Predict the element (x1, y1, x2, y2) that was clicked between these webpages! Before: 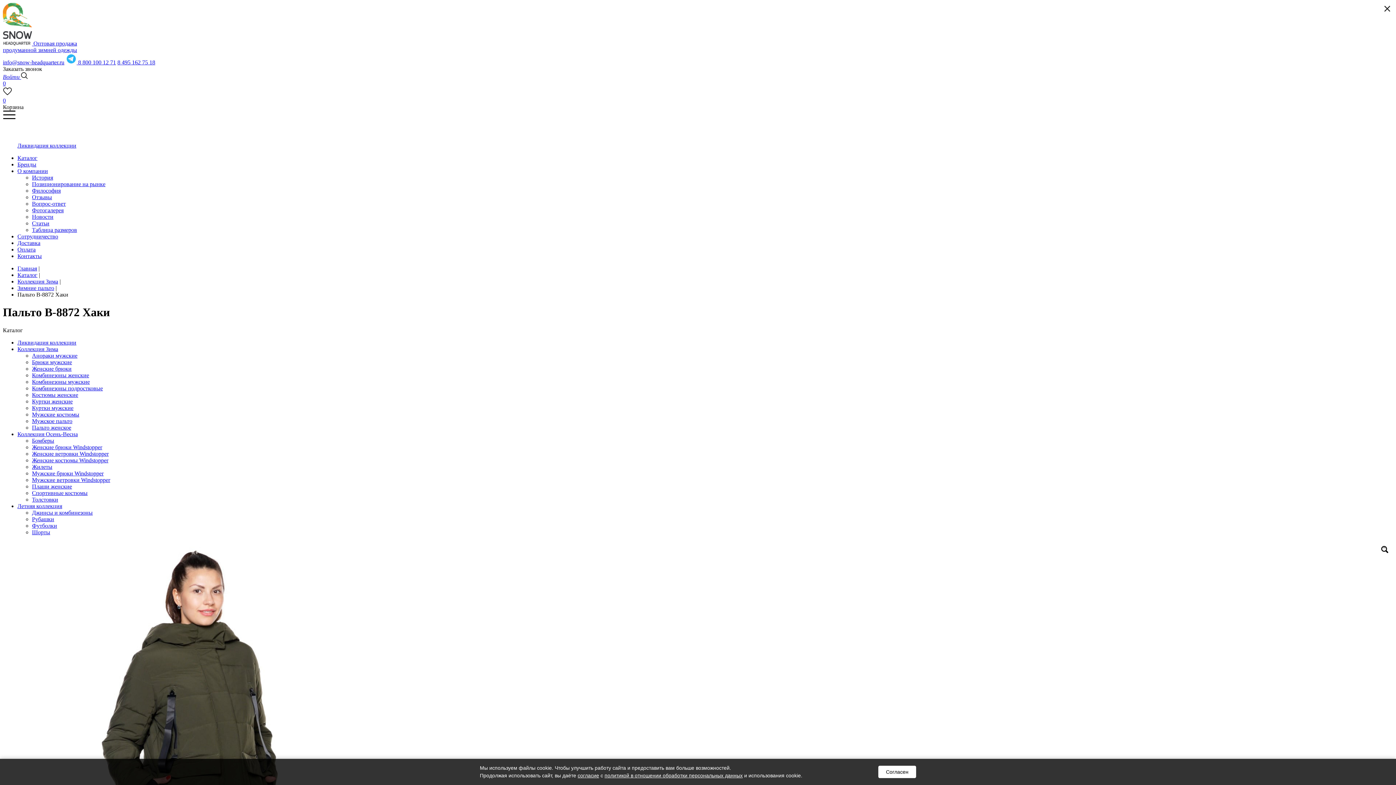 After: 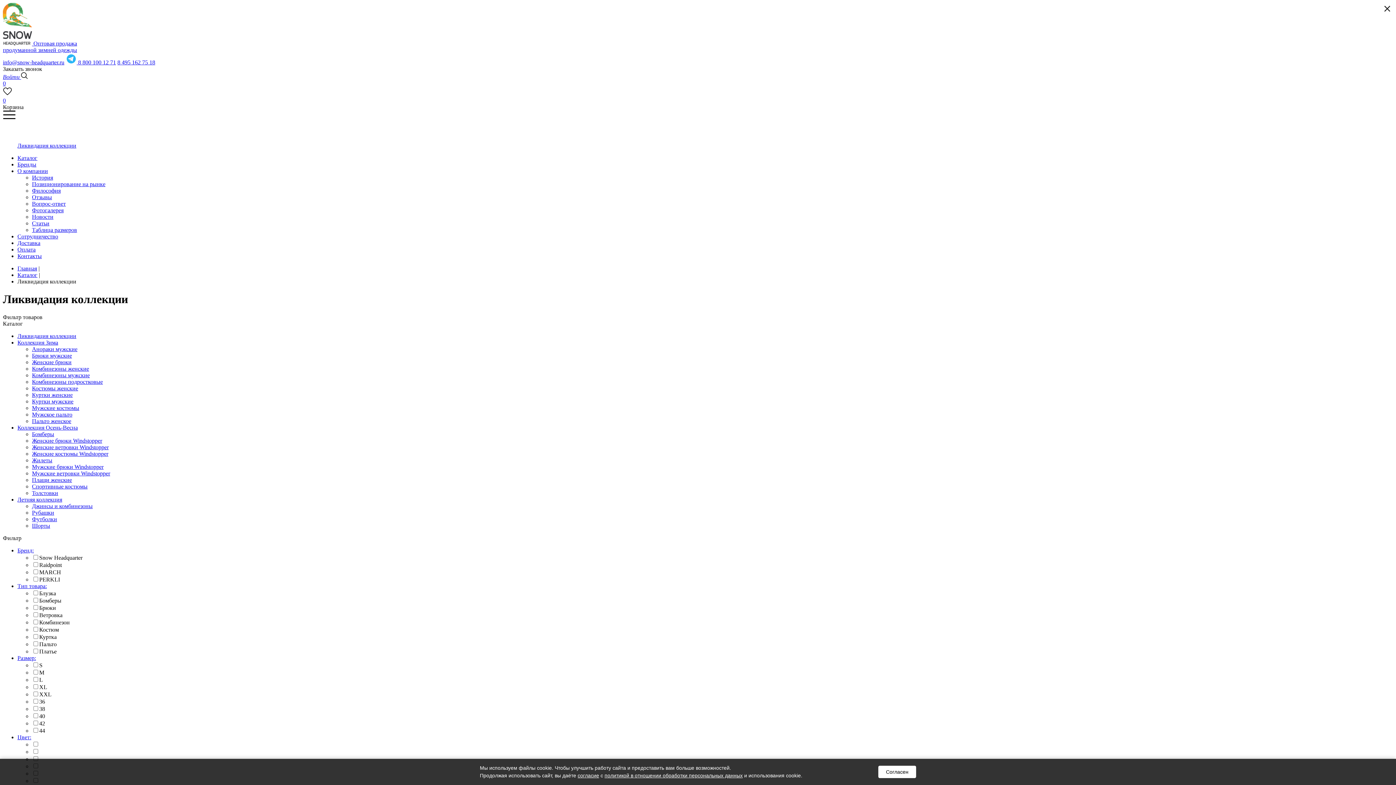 Action: bbox: (17, 339, 76, 345) label: Ликвидация коллекции